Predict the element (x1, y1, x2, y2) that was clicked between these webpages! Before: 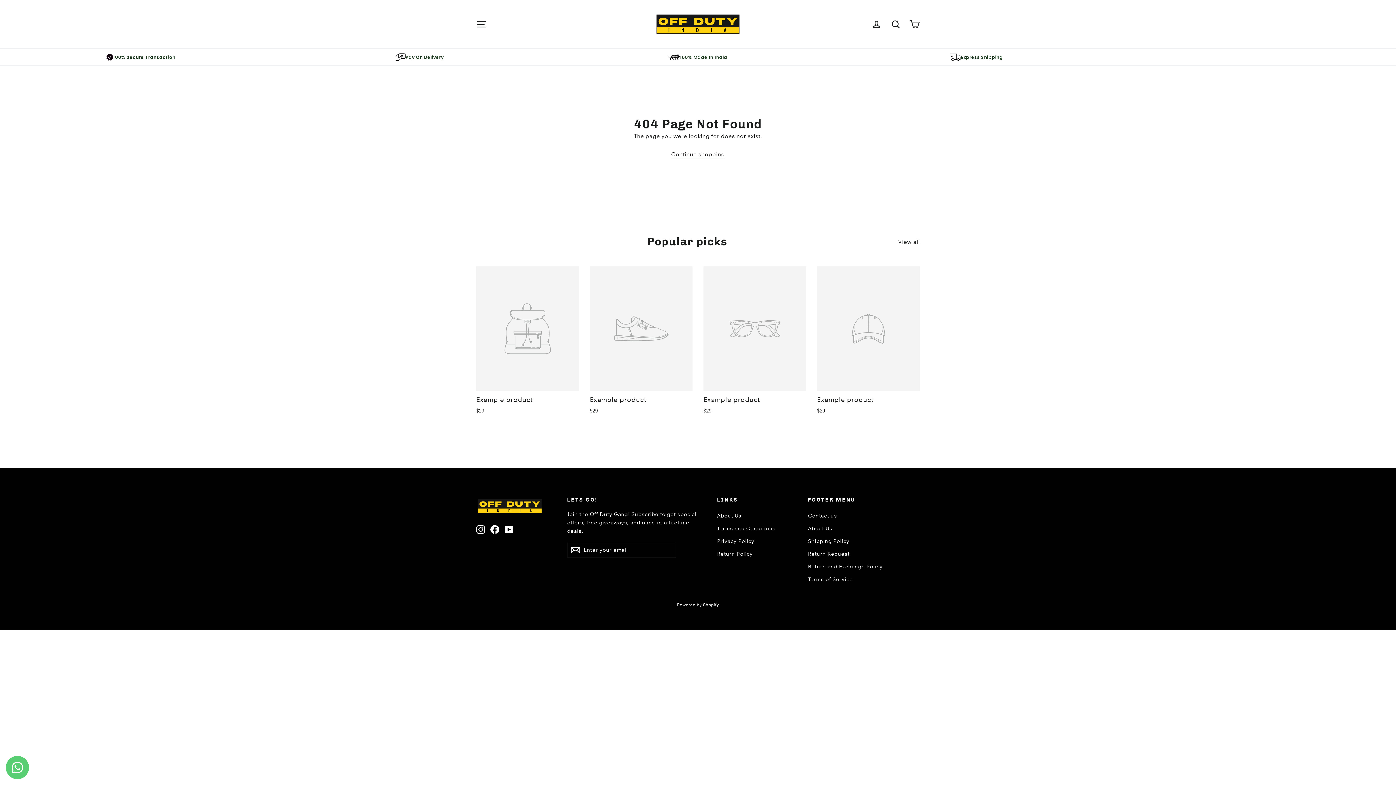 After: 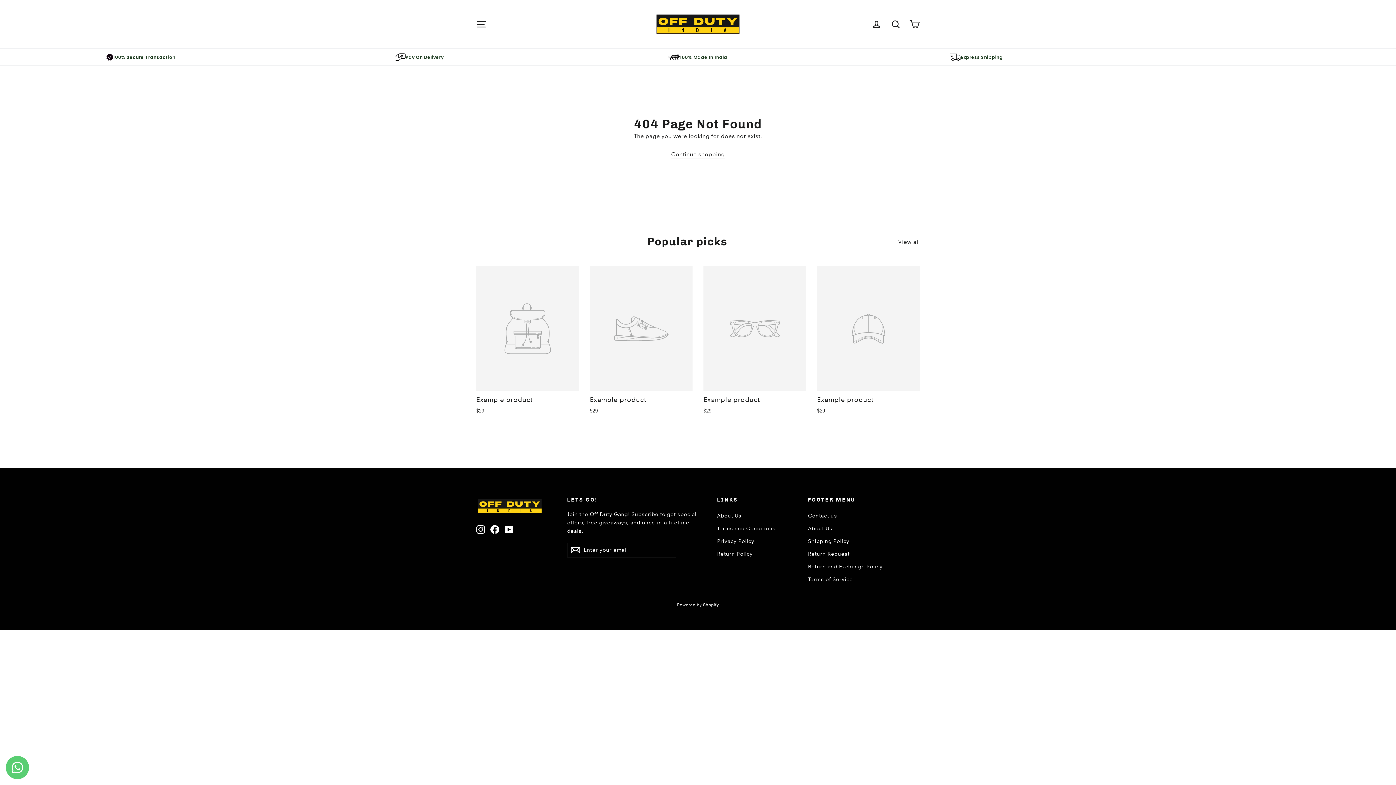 Action: label: YouTube bbox: (504, 524, 513, 534)